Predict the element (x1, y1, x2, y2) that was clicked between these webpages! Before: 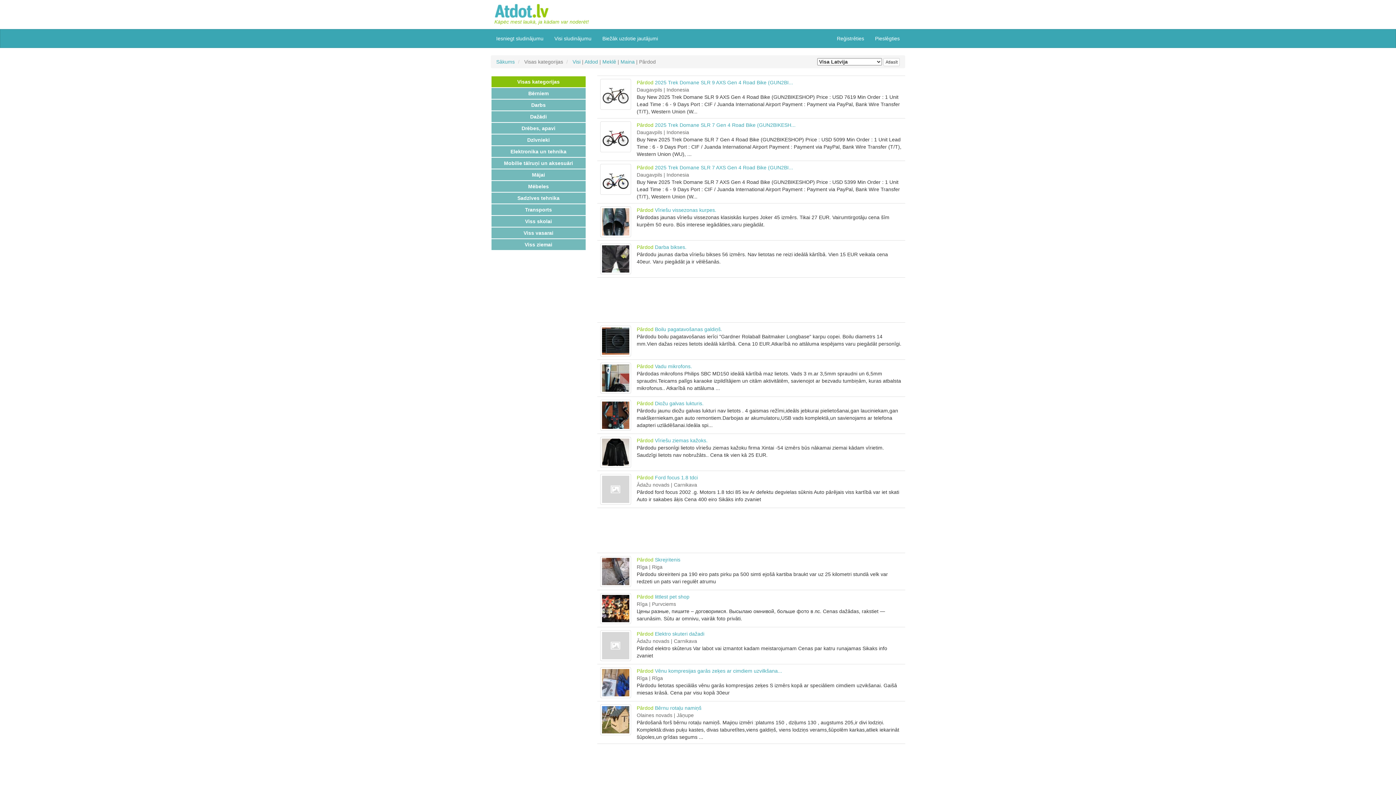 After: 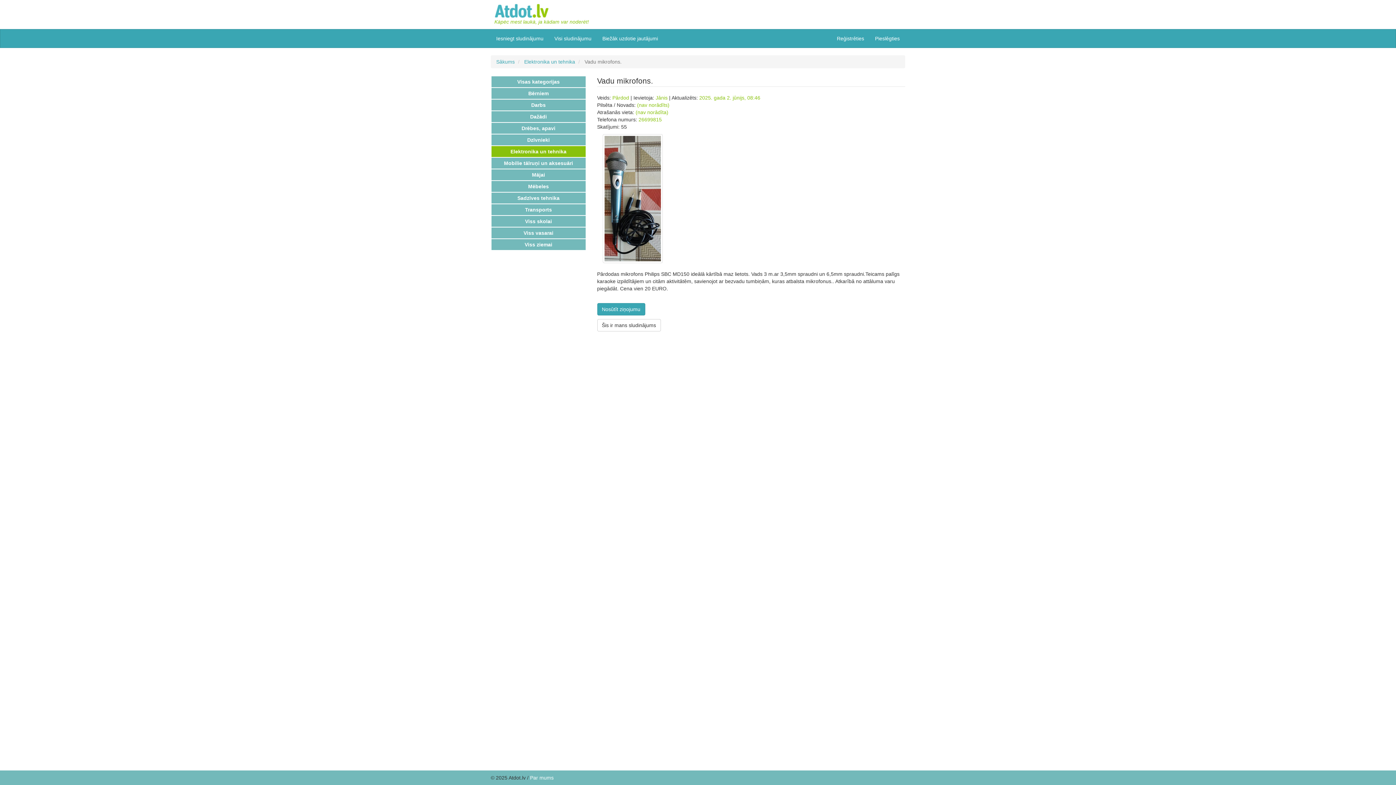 Action: label: Vadu mikrofons. bbox: (655, 363, 692, 369)